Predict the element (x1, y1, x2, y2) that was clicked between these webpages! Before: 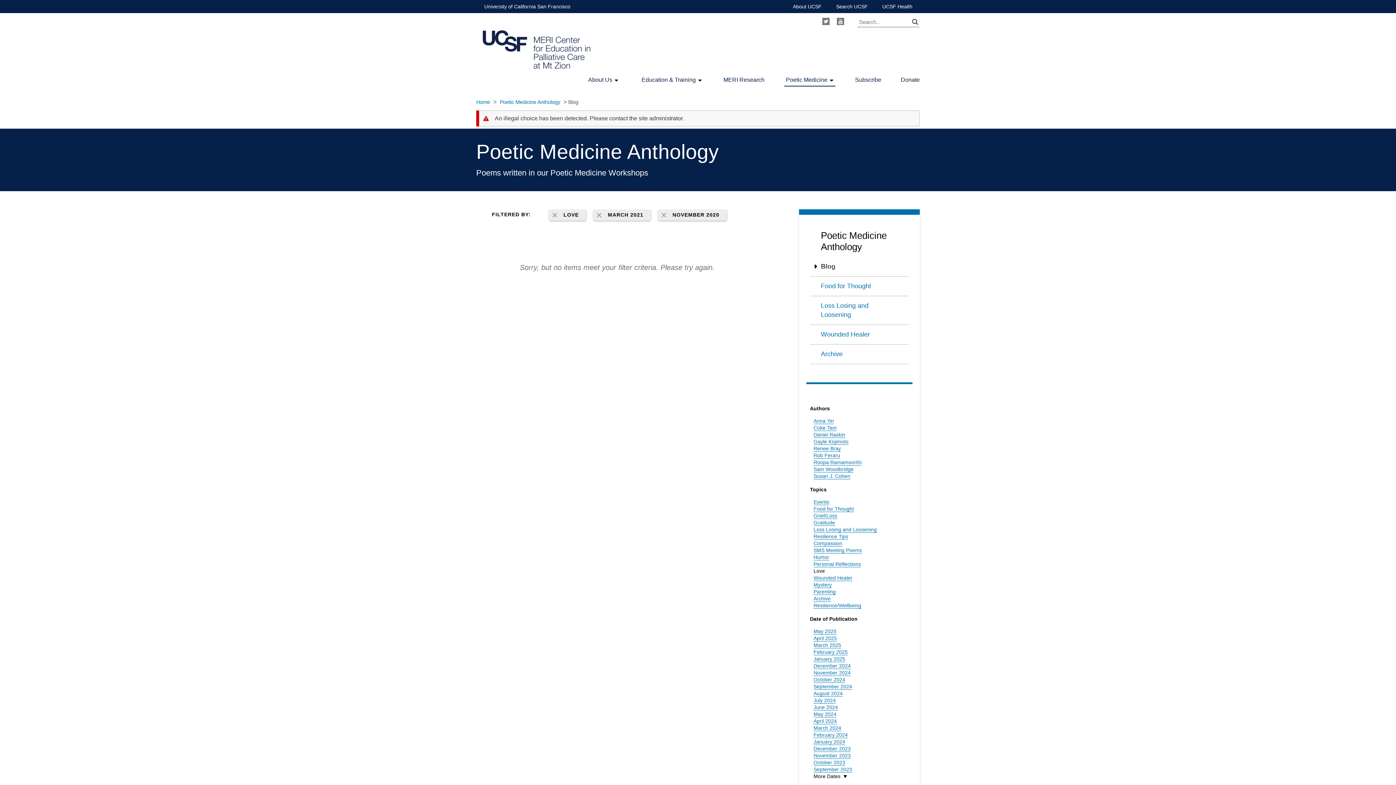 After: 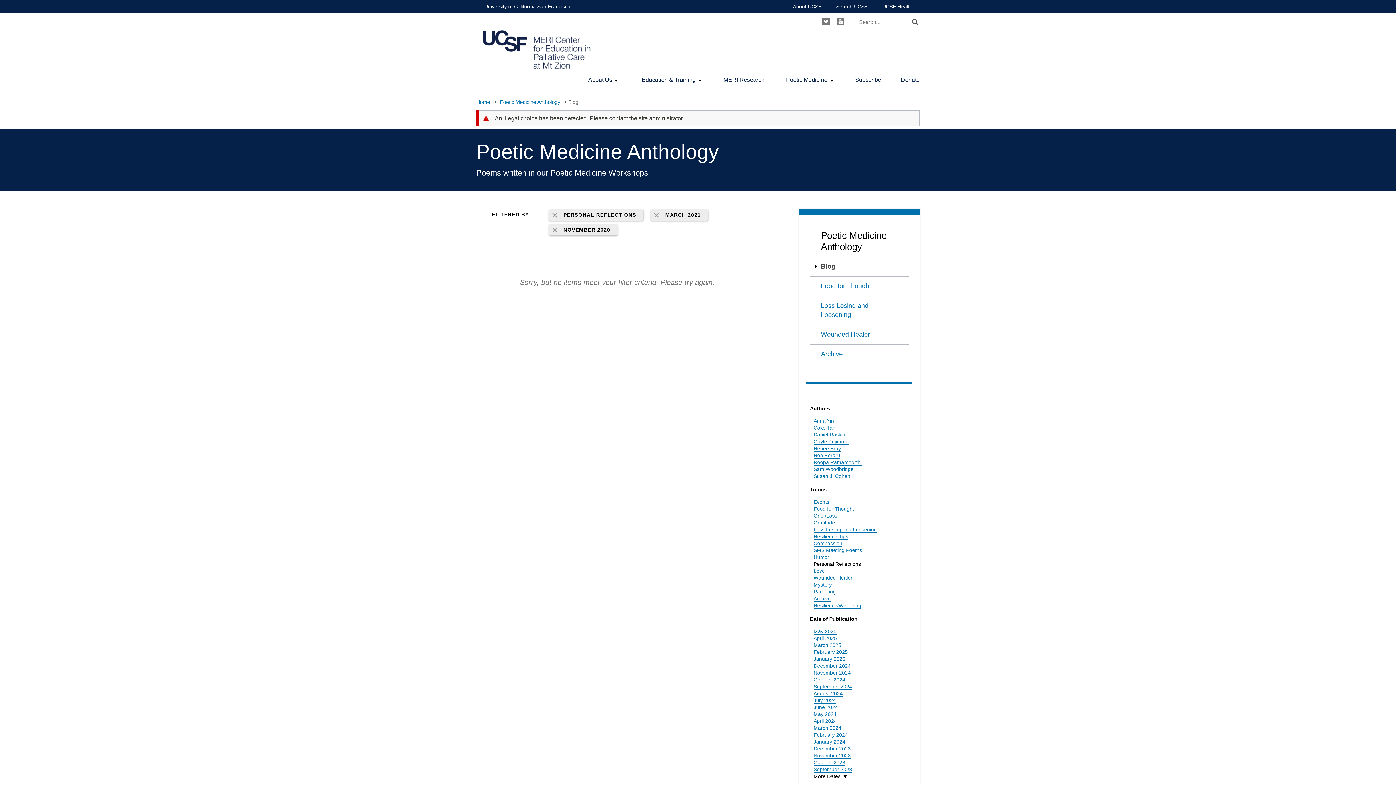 Action: bbox: (813, 561, 861, 567) label: Personal Reflections